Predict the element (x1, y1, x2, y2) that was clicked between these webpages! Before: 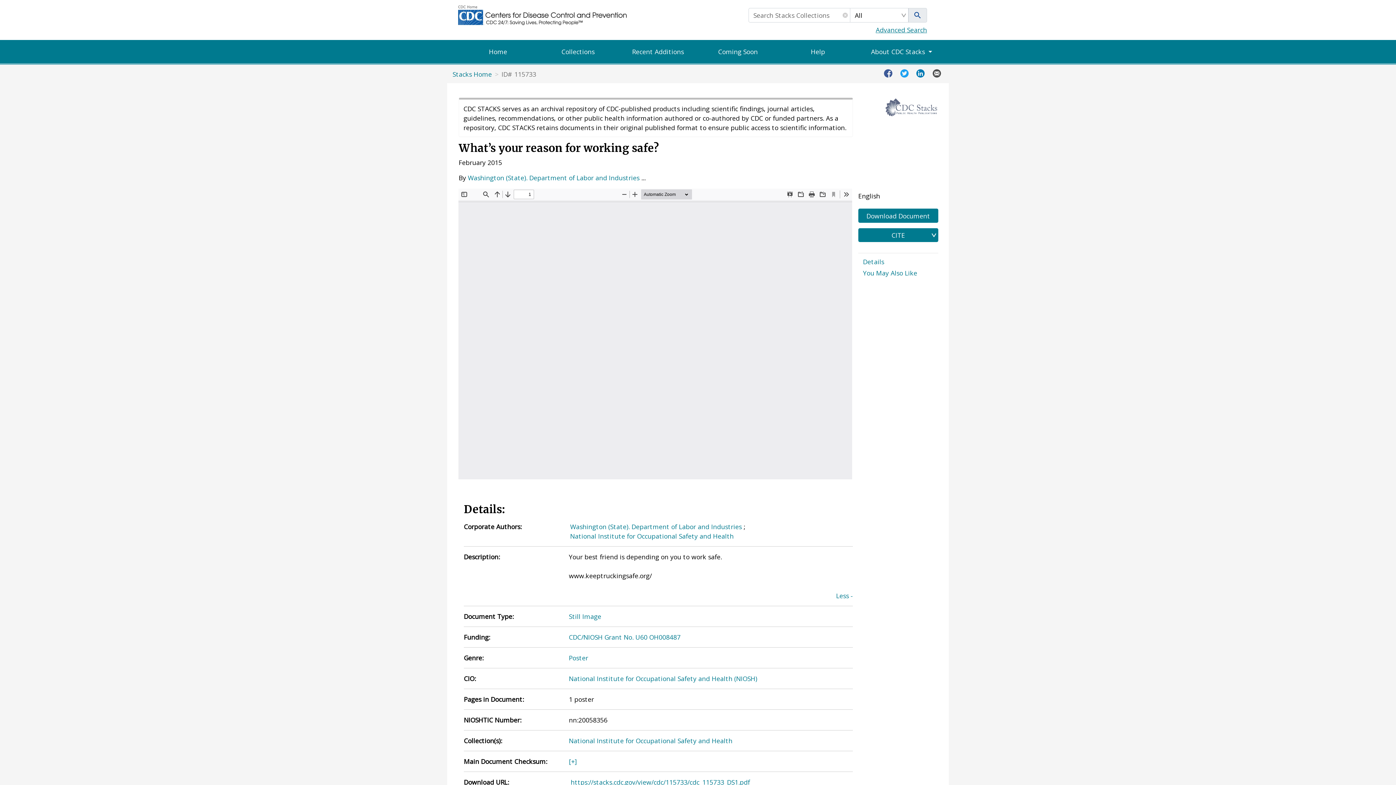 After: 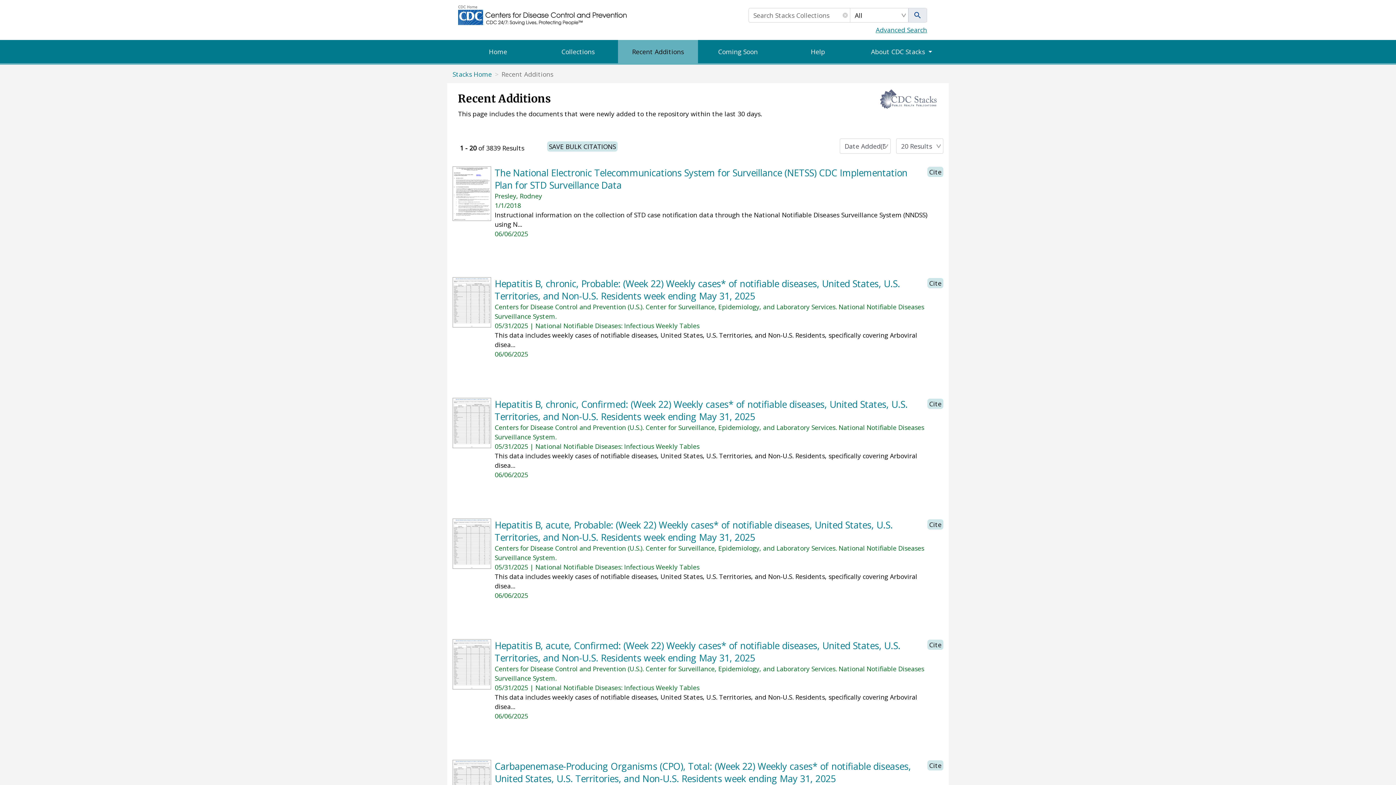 Action: bbox: (618, 40, 698, 63) label: Recent Additions